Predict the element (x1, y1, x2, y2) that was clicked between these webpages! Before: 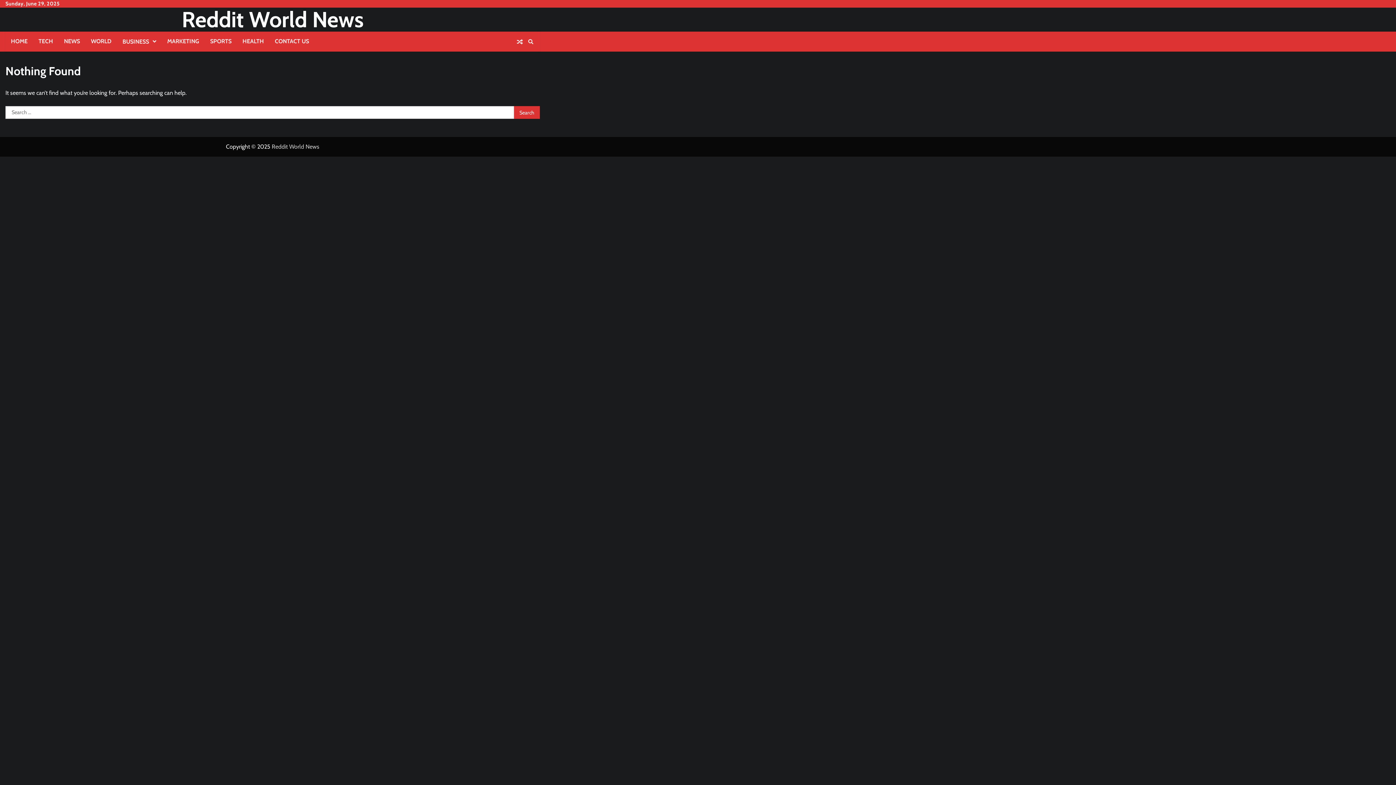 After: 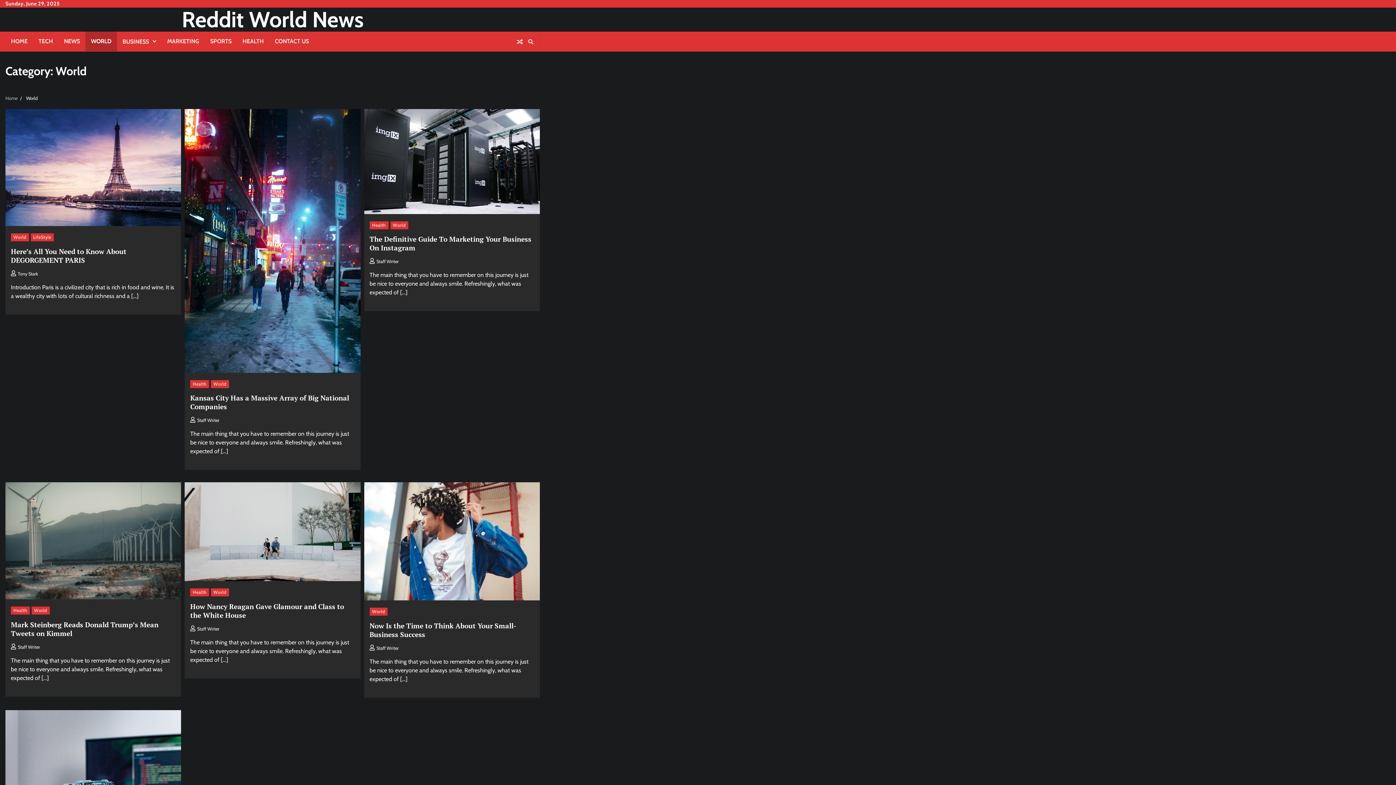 Action: label: WORLD bbox: (85, 31, 117, 51)